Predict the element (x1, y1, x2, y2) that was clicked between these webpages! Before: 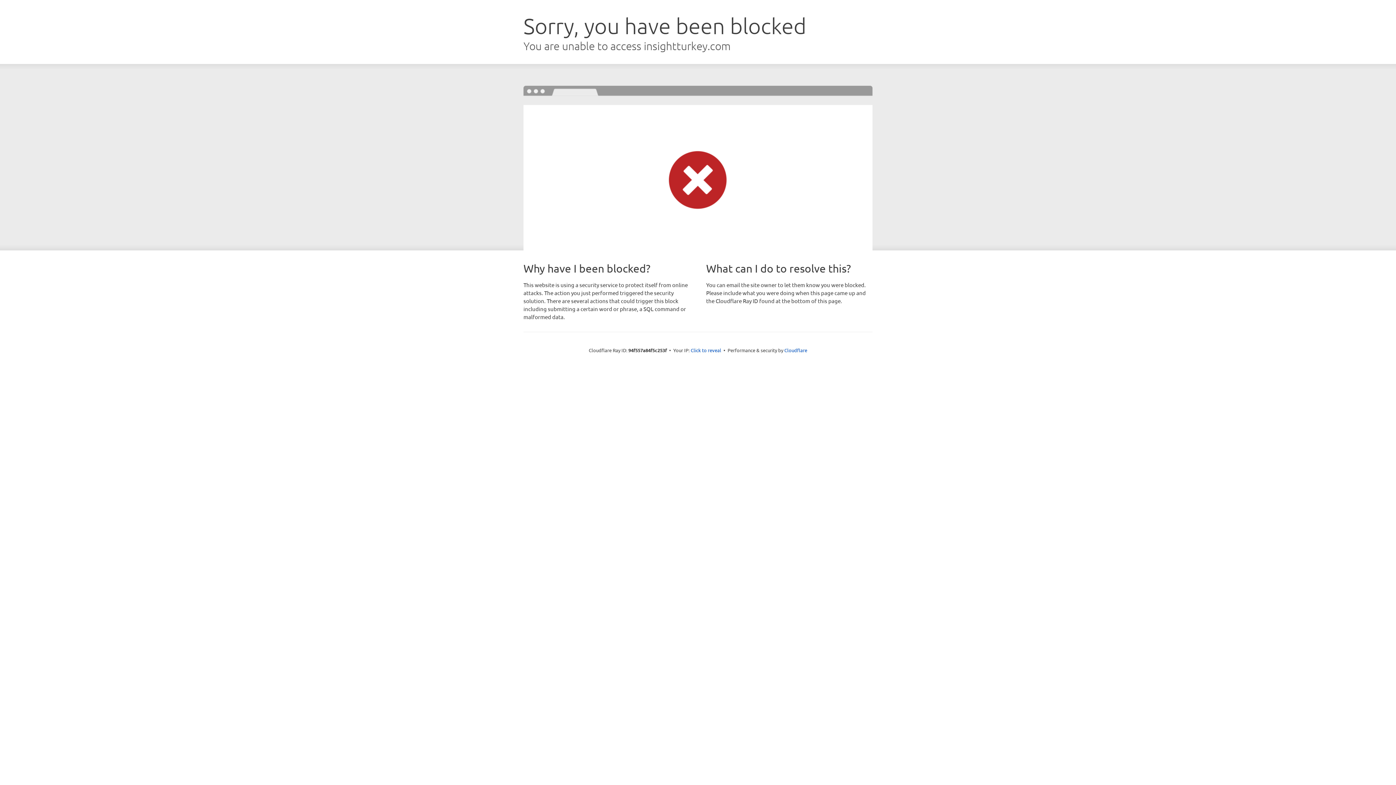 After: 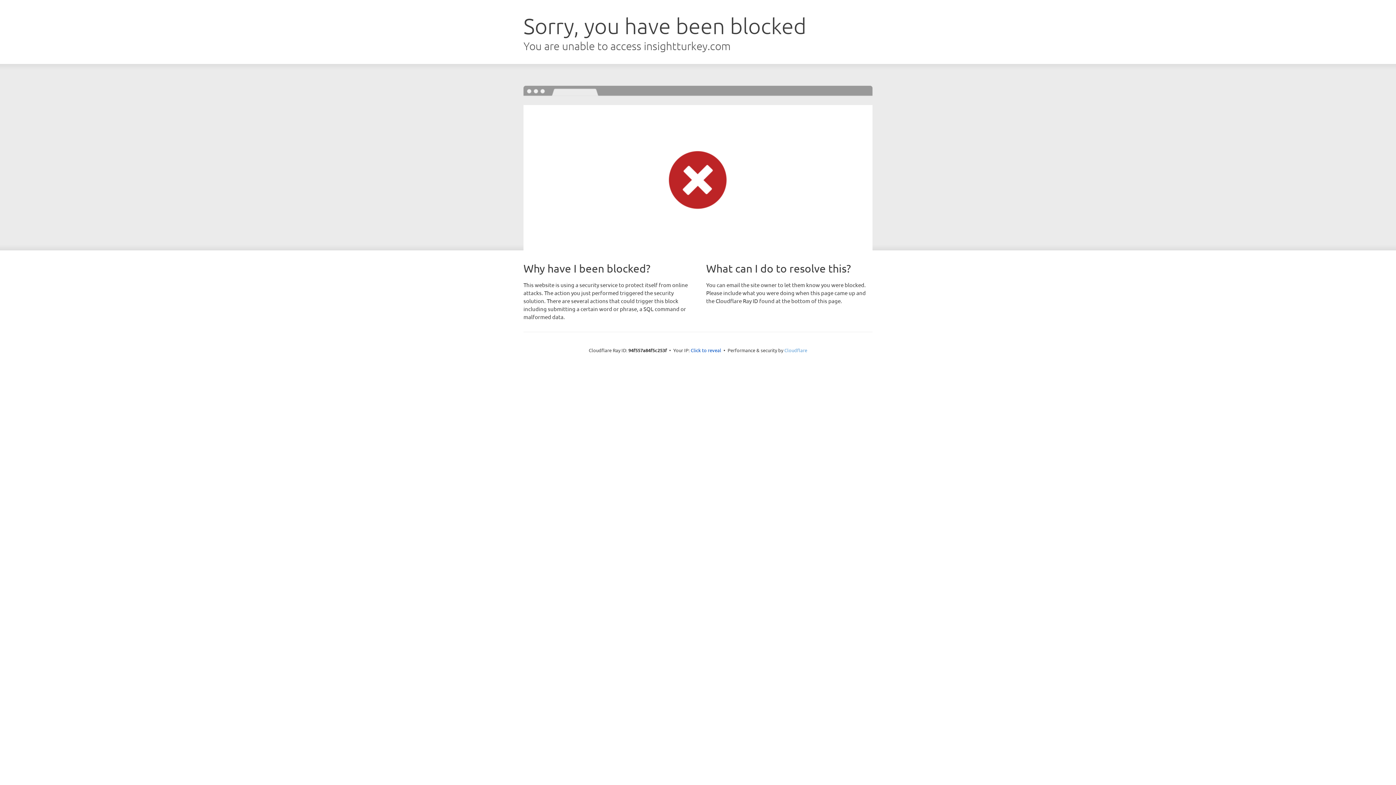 Action: label: Cloudflare bbox: (784, 347, 807, 353)